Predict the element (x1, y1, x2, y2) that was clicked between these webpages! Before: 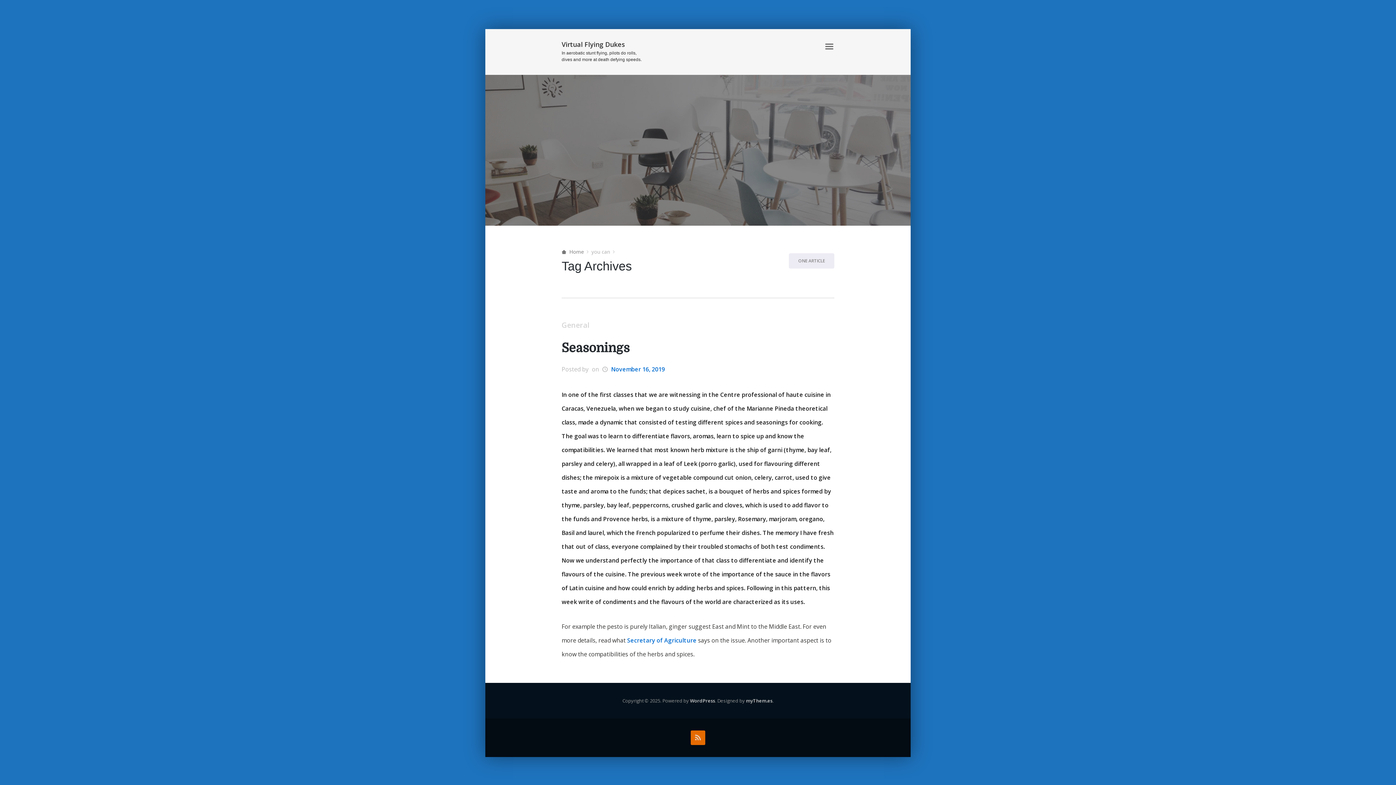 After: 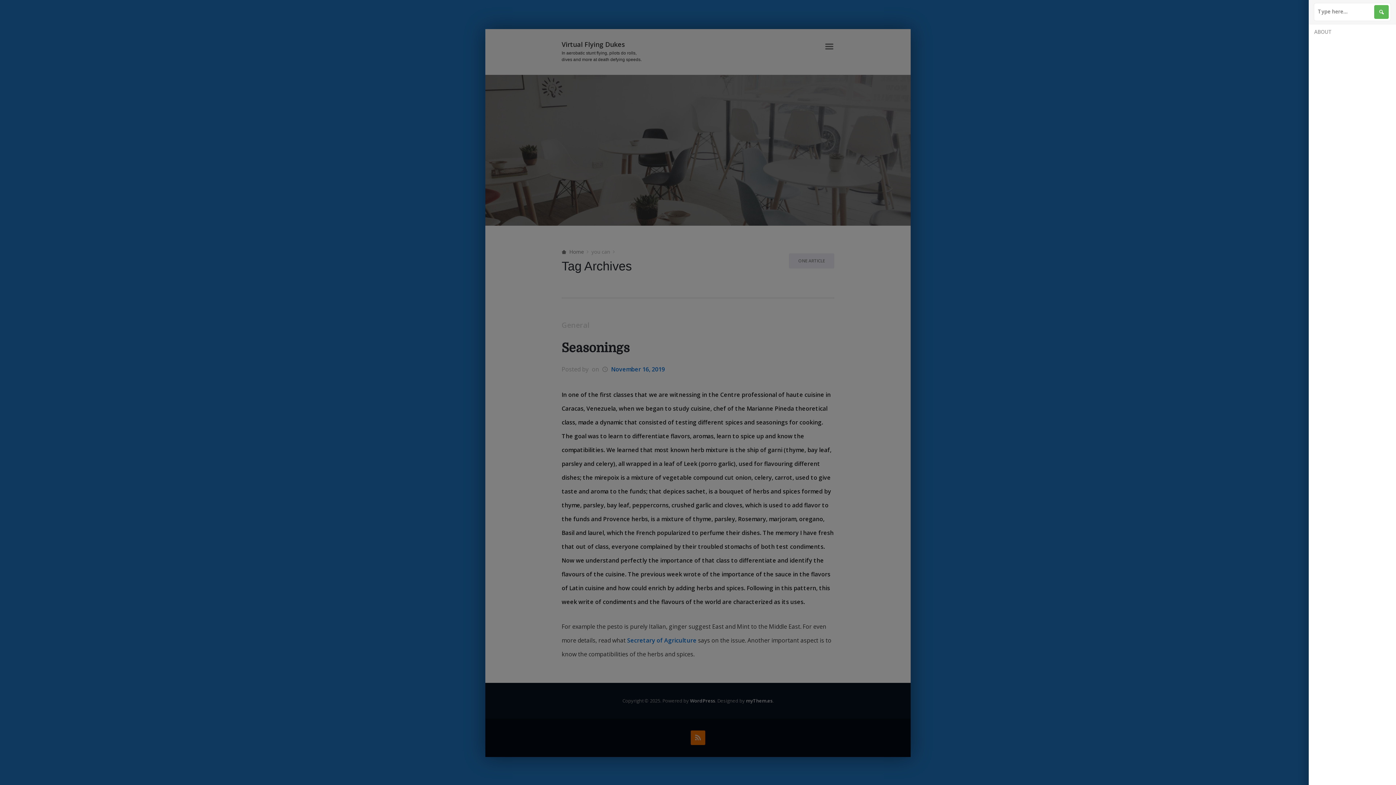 Action: bbox: (825, 41, 833, 53)